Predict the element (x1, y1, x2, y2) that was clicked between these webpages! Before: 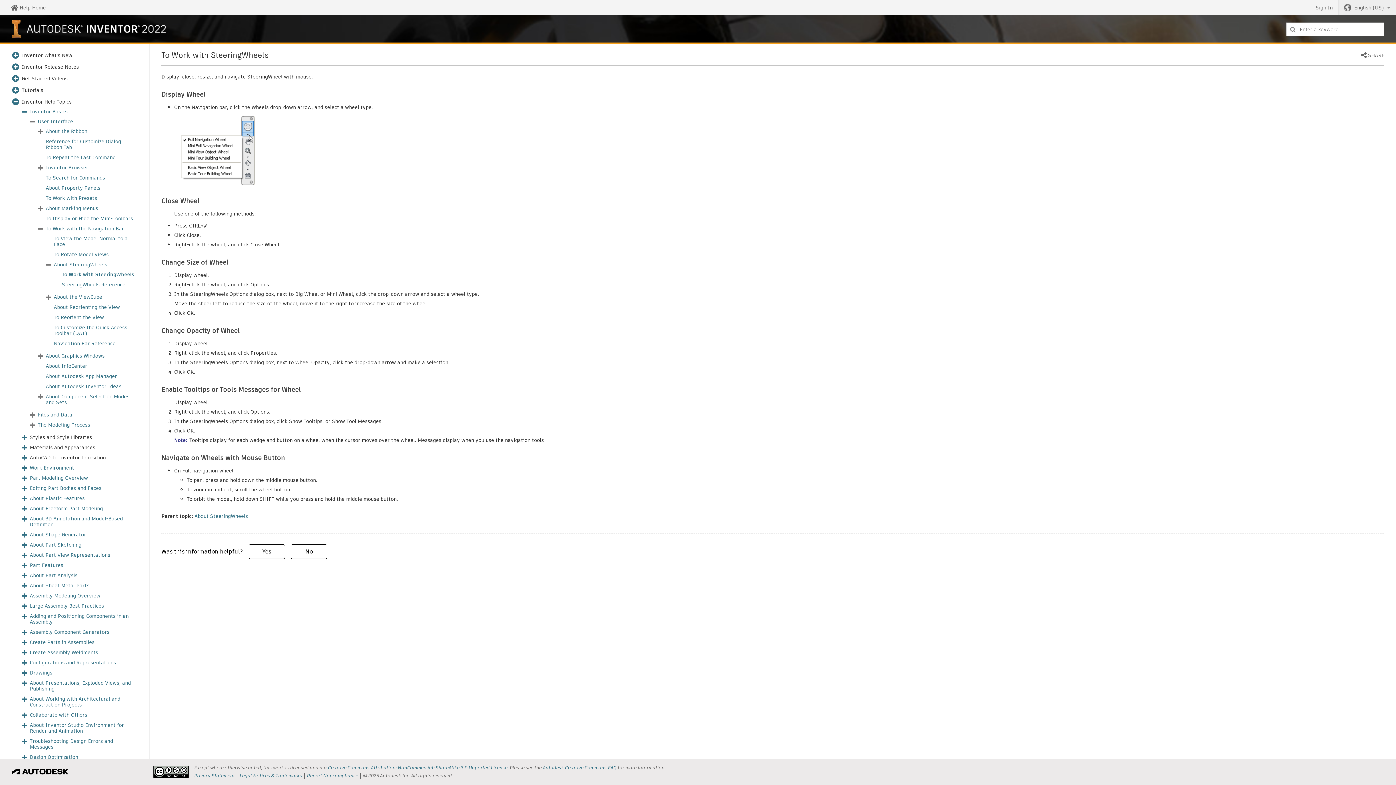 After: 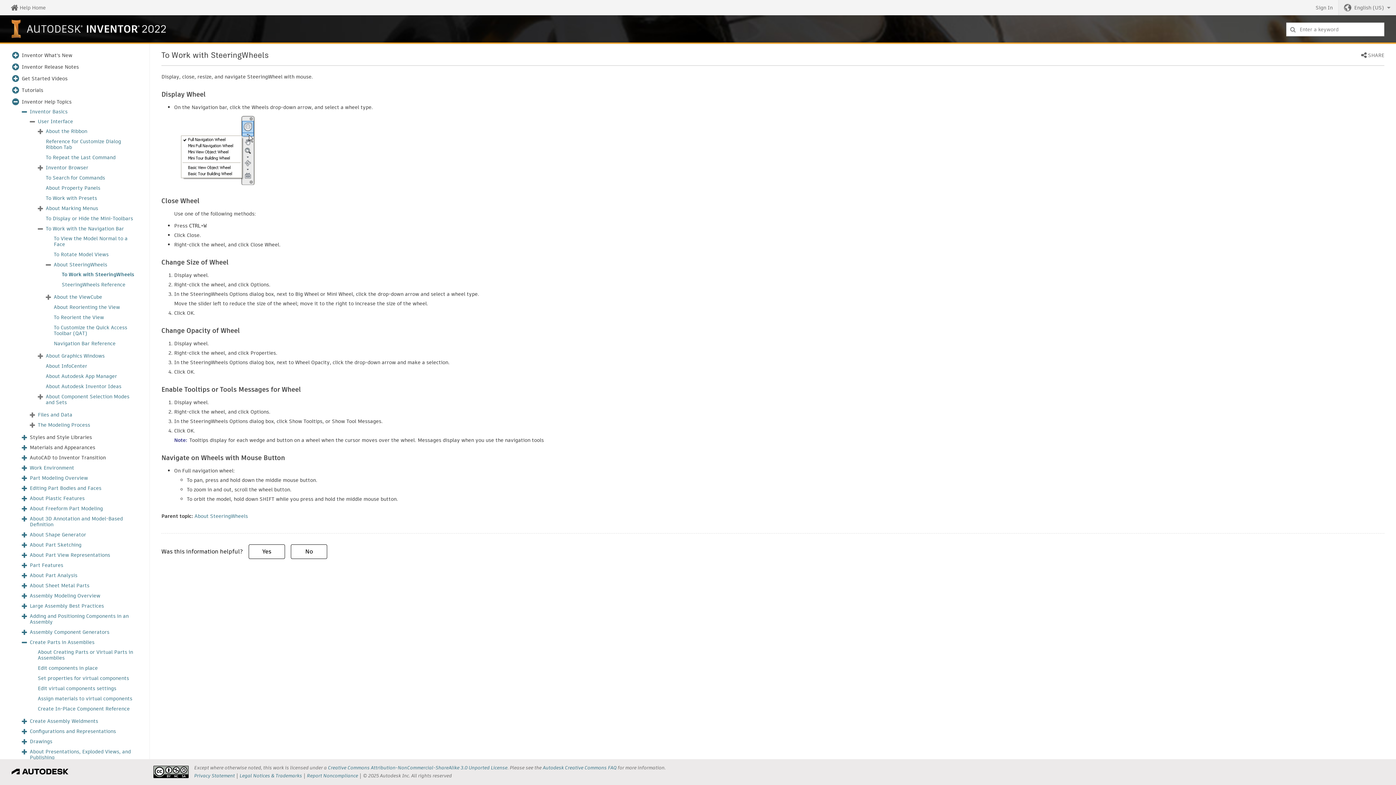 Action: bbox: (20, 638, 28, 646)